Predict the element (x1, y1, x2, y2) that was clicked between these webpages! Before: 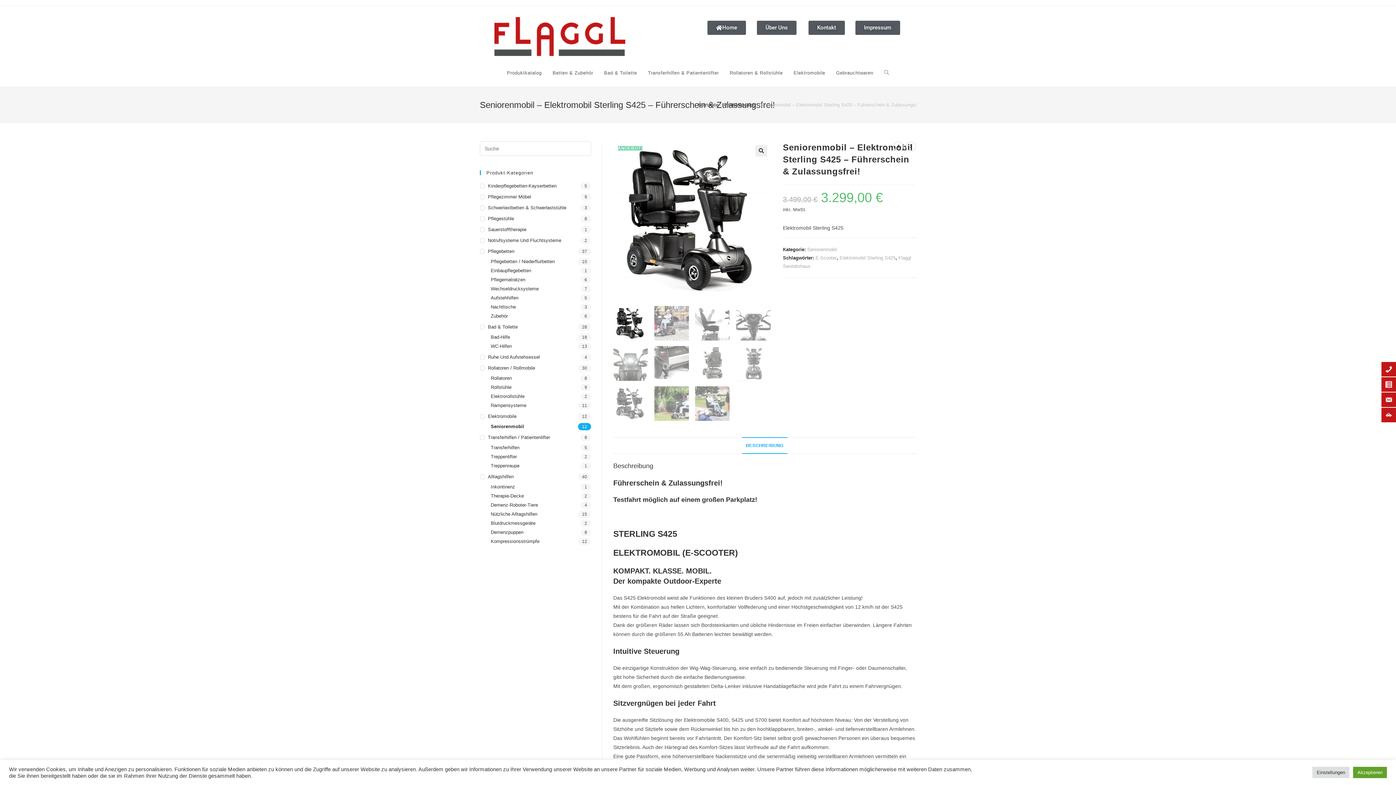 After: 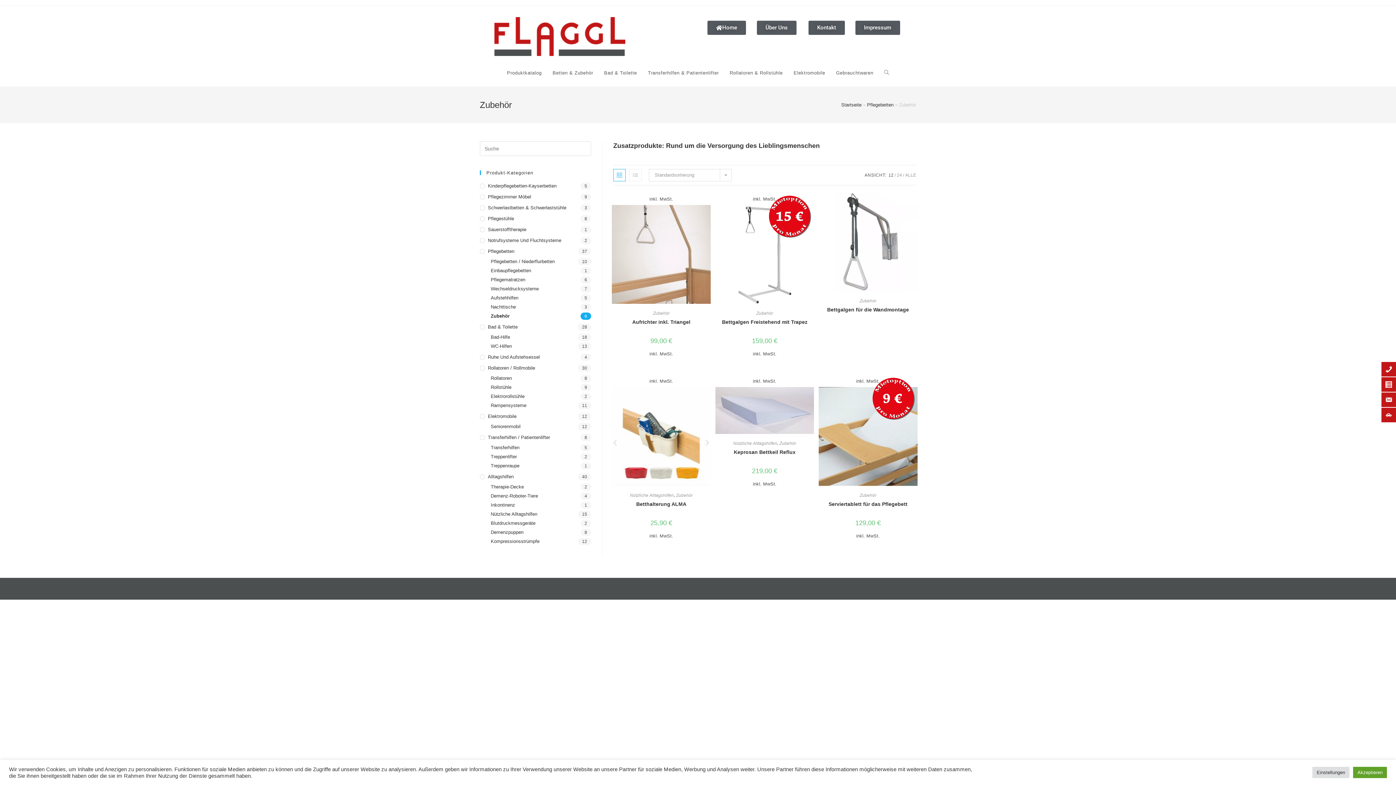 Action: label: Zubehör bbox: (490, 312, 591, 320)